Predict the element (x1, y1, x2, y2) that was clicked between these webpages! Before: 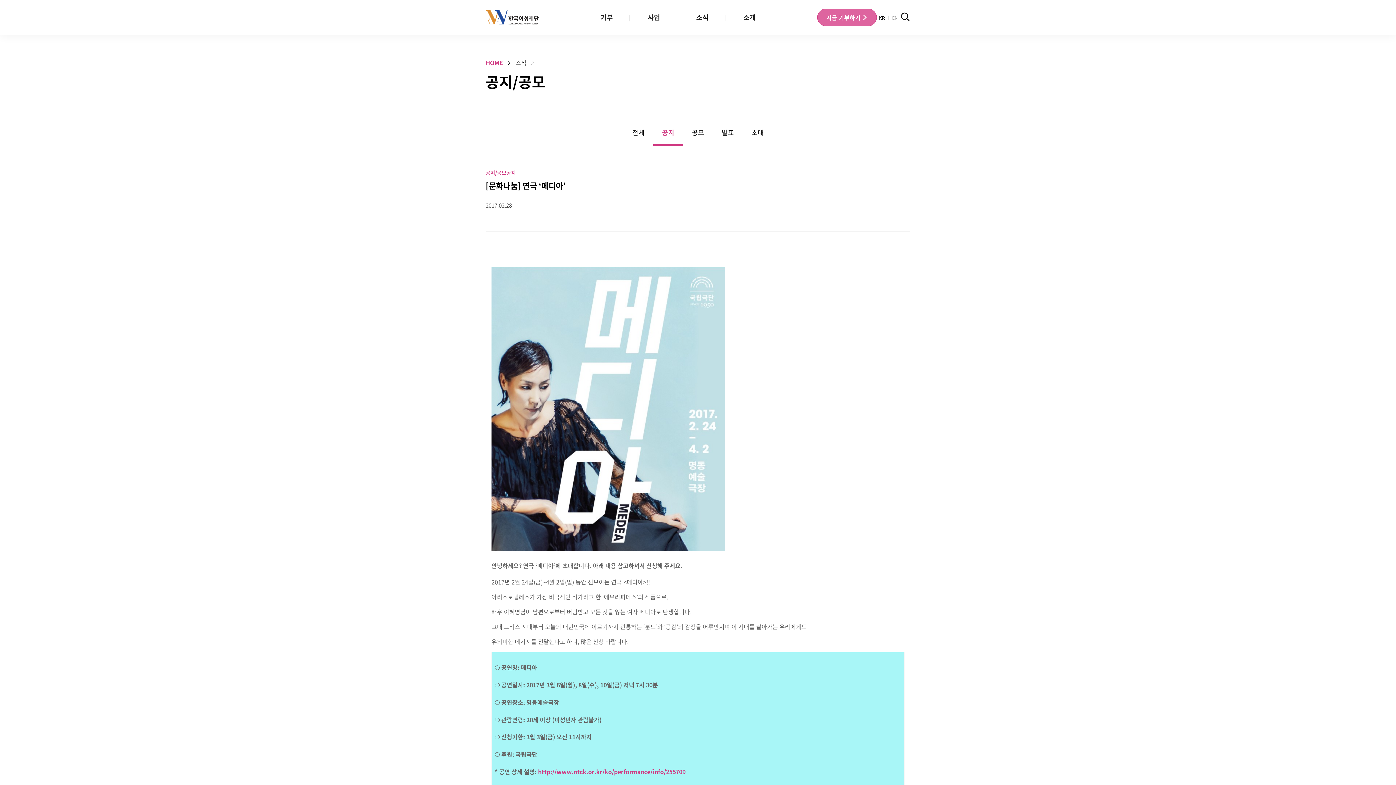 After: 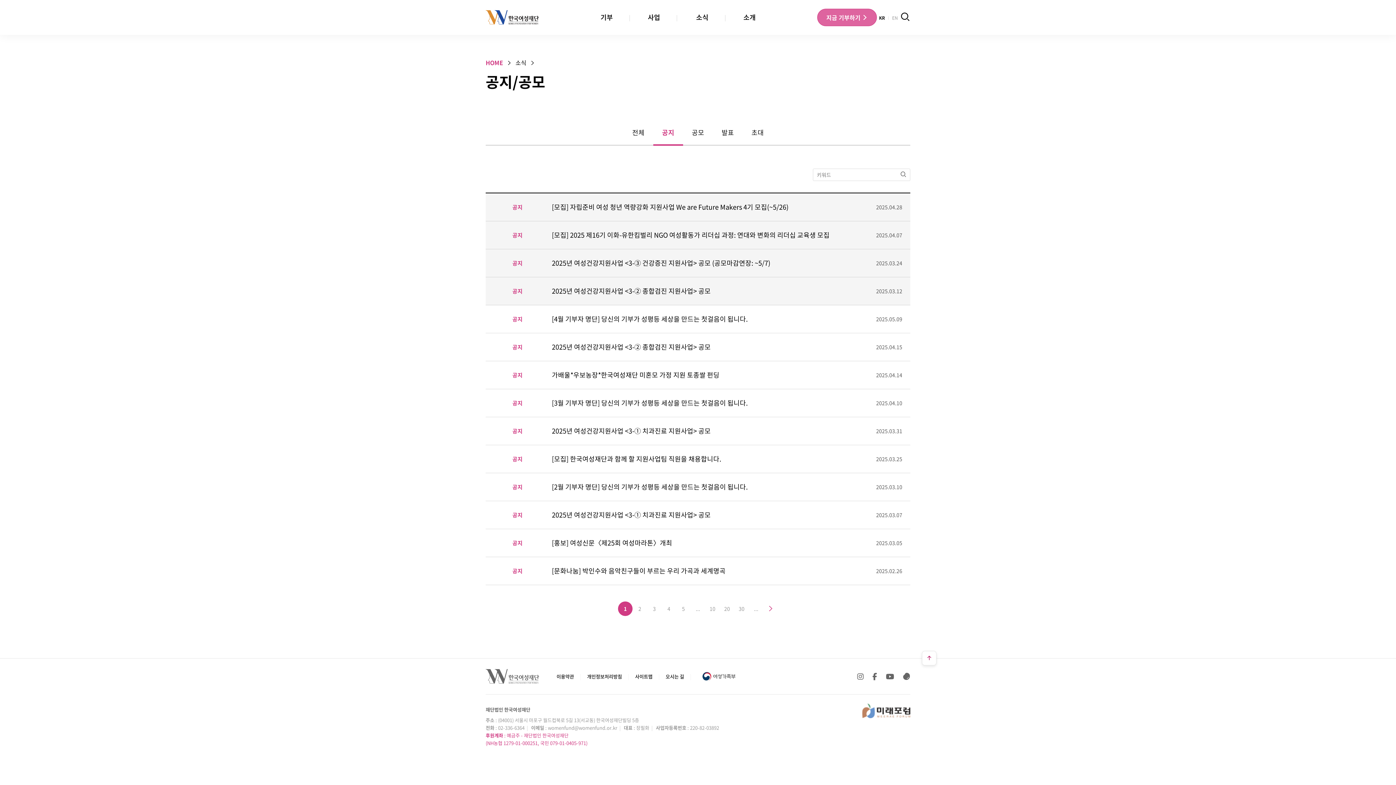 Action: bbox: (653, 125, 683, 145) label: 공지